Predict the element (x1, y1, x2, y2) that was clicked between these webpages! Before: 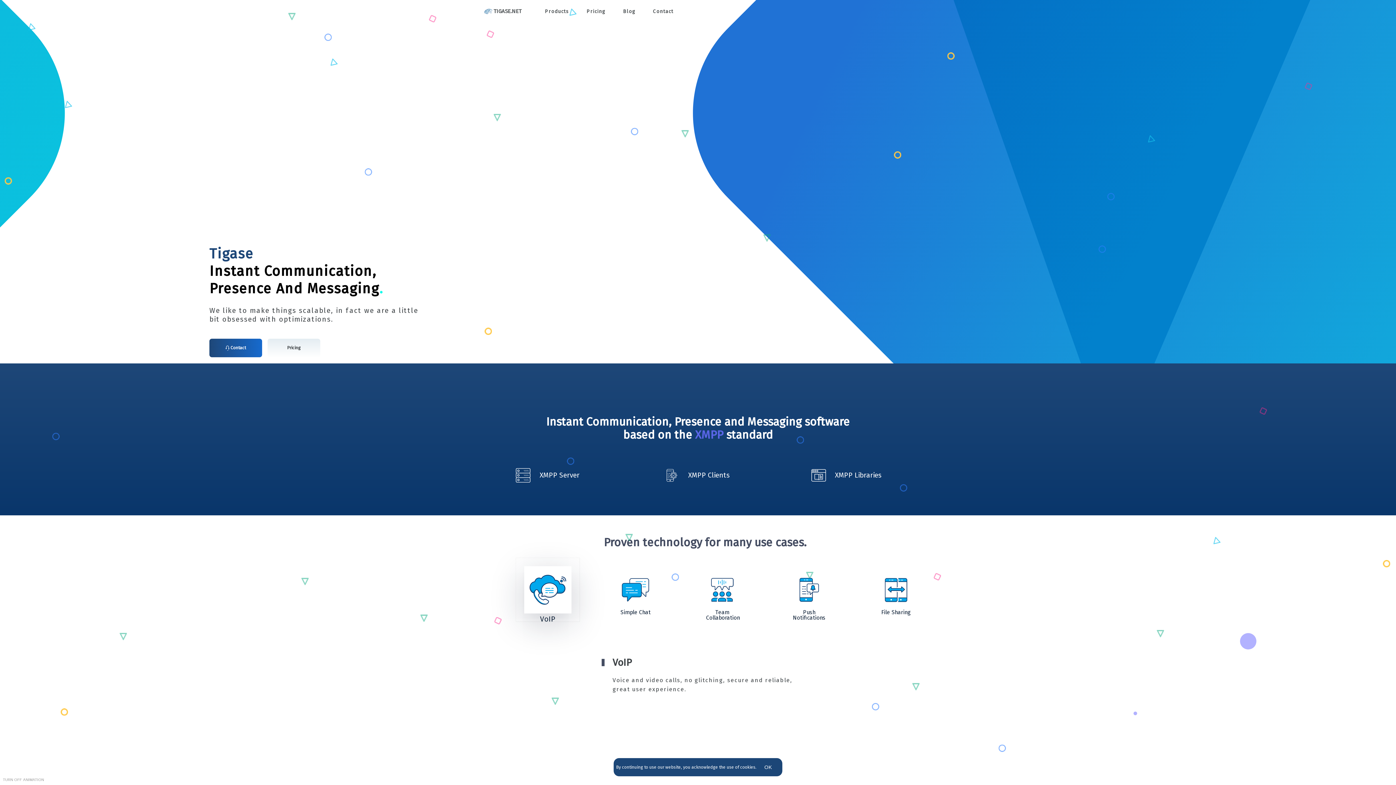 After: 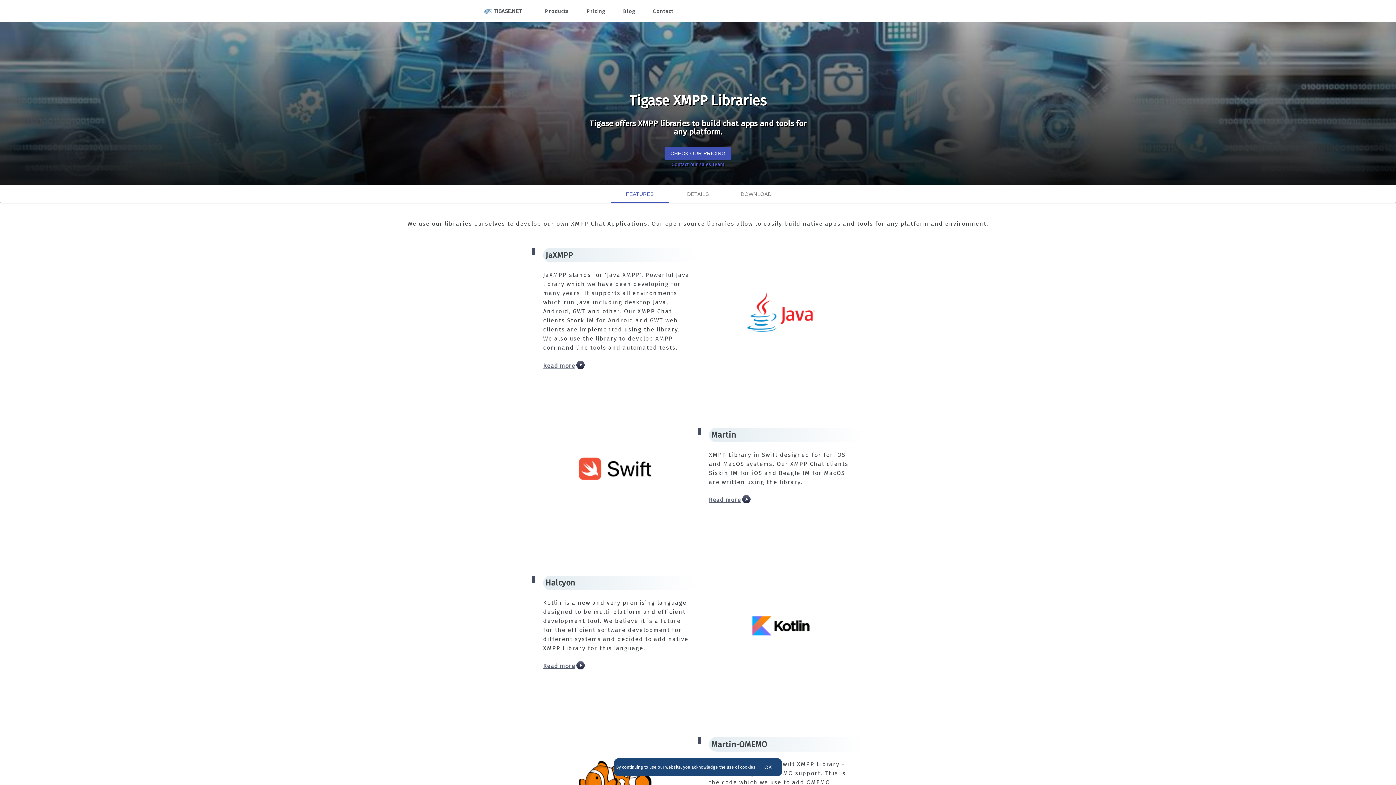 Action: bbox: (772, 464, 922, 486) label: XMPP Libraries